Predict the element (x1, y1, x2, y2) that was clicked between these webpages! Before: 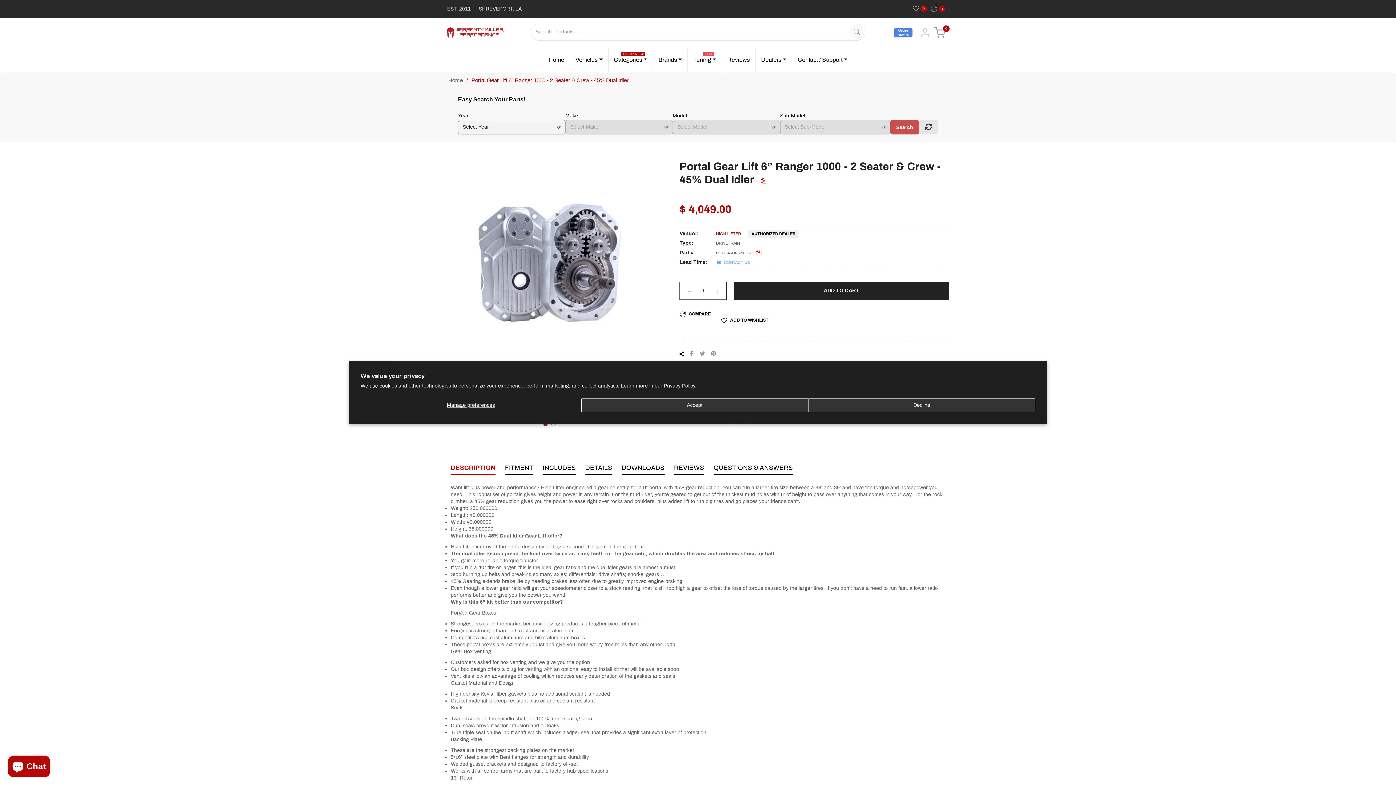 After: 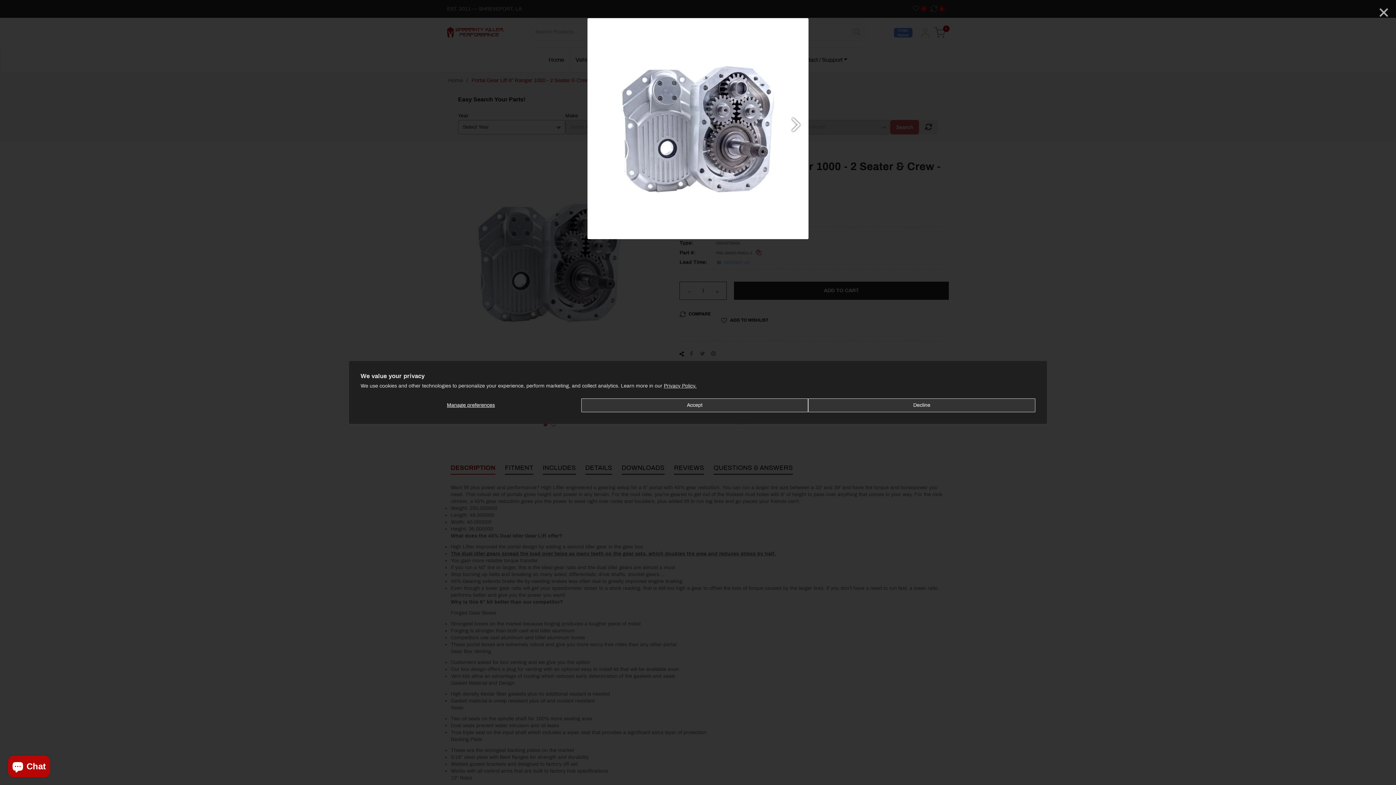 Action: bbox: (447, 159, 652, 364)